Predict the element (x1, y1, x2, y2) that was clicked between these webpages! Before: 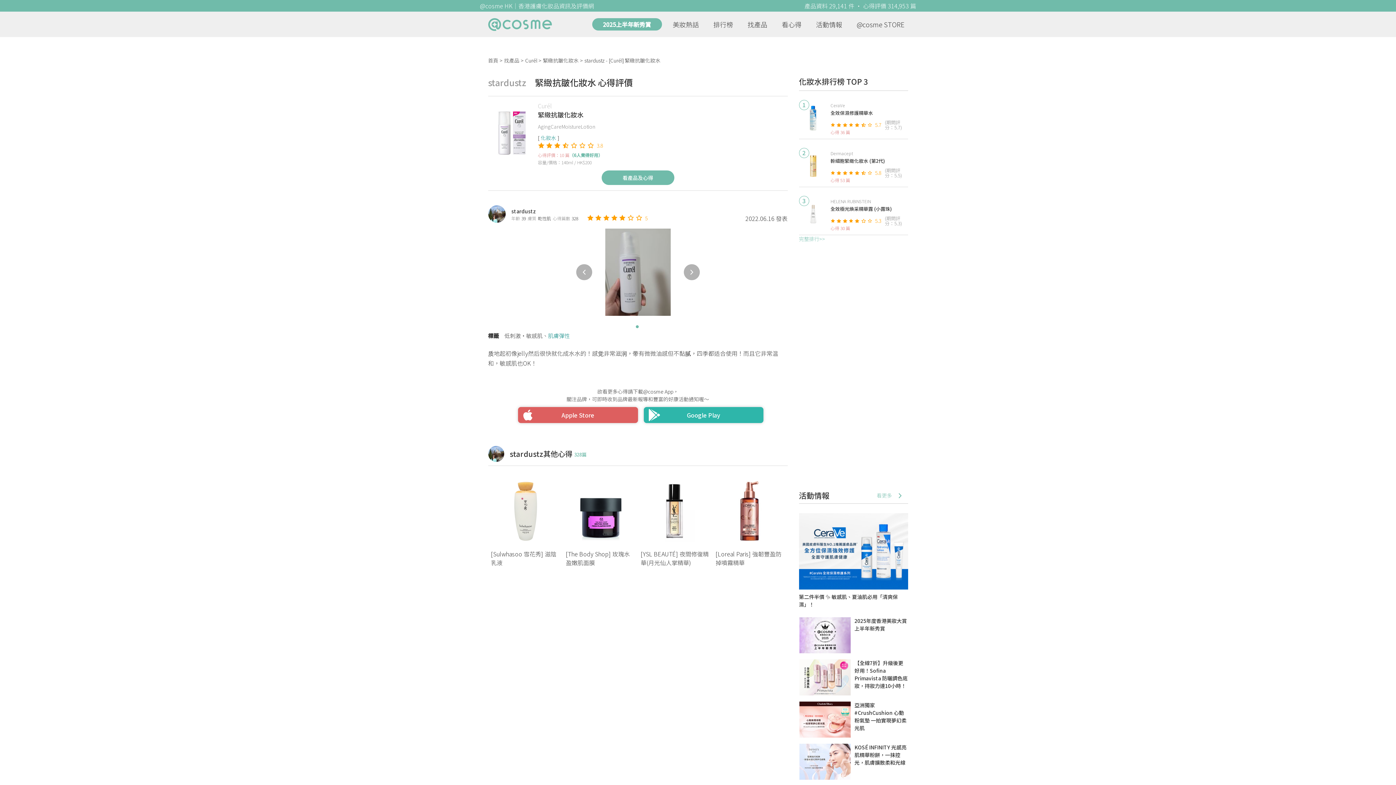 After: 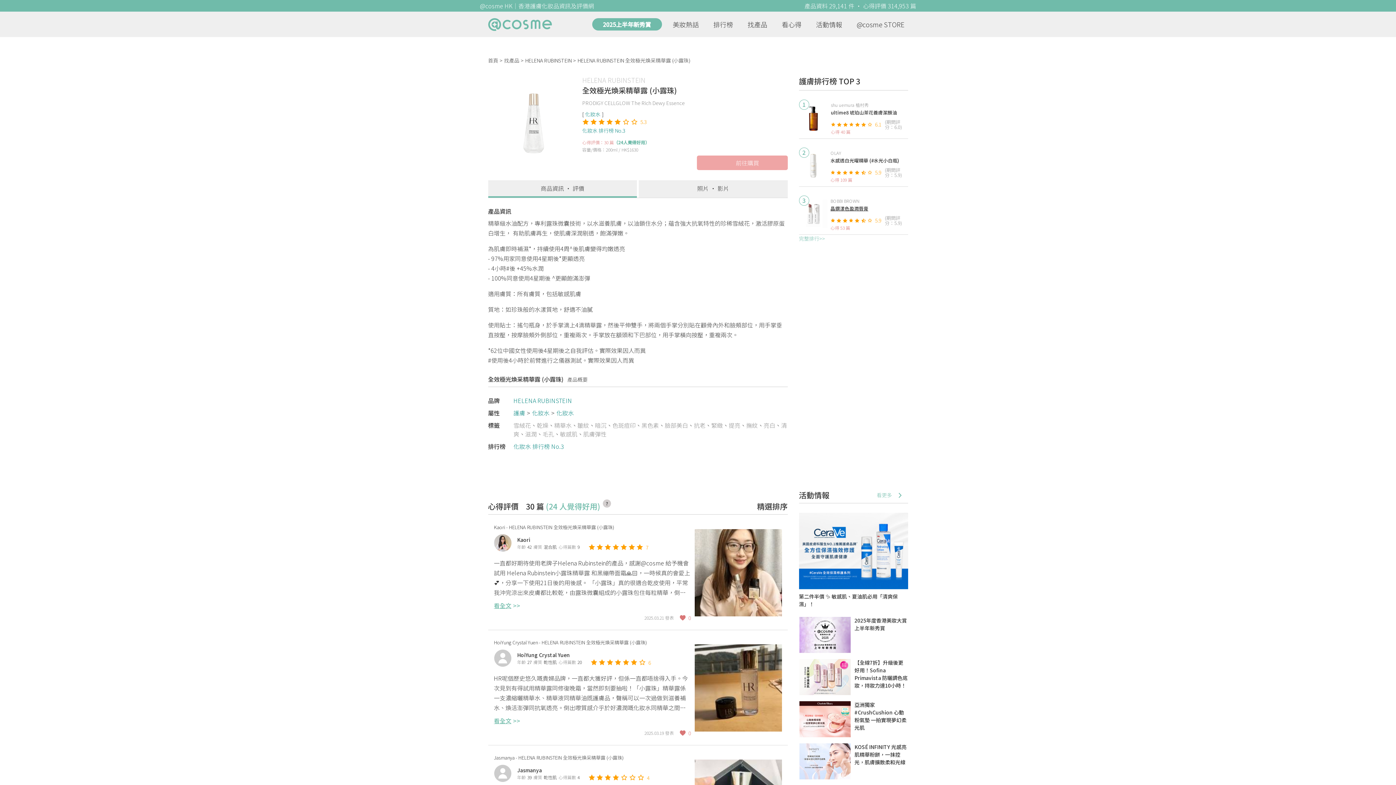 Action: label: 全效極光煥采精華露 (小露珠) bbox: (830, 205, 908, 212)